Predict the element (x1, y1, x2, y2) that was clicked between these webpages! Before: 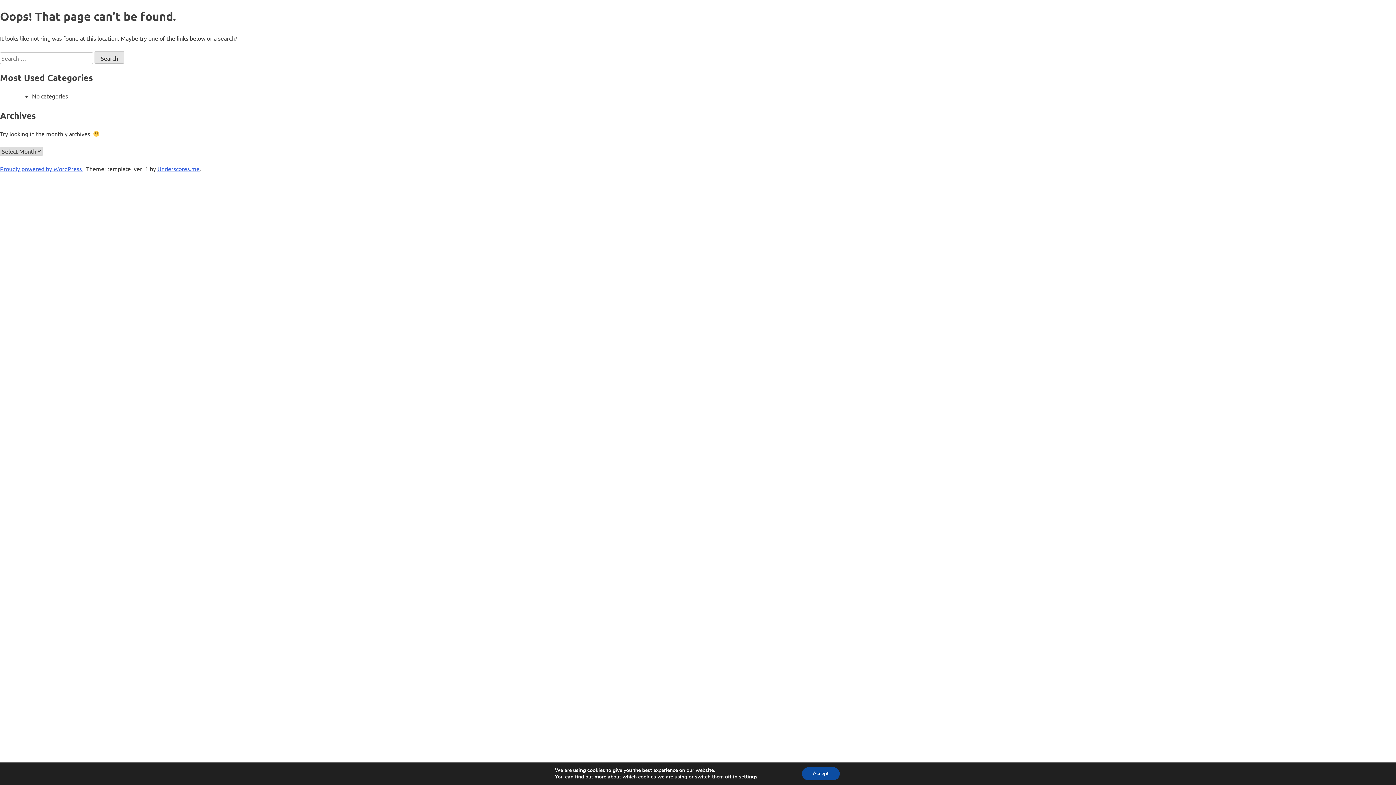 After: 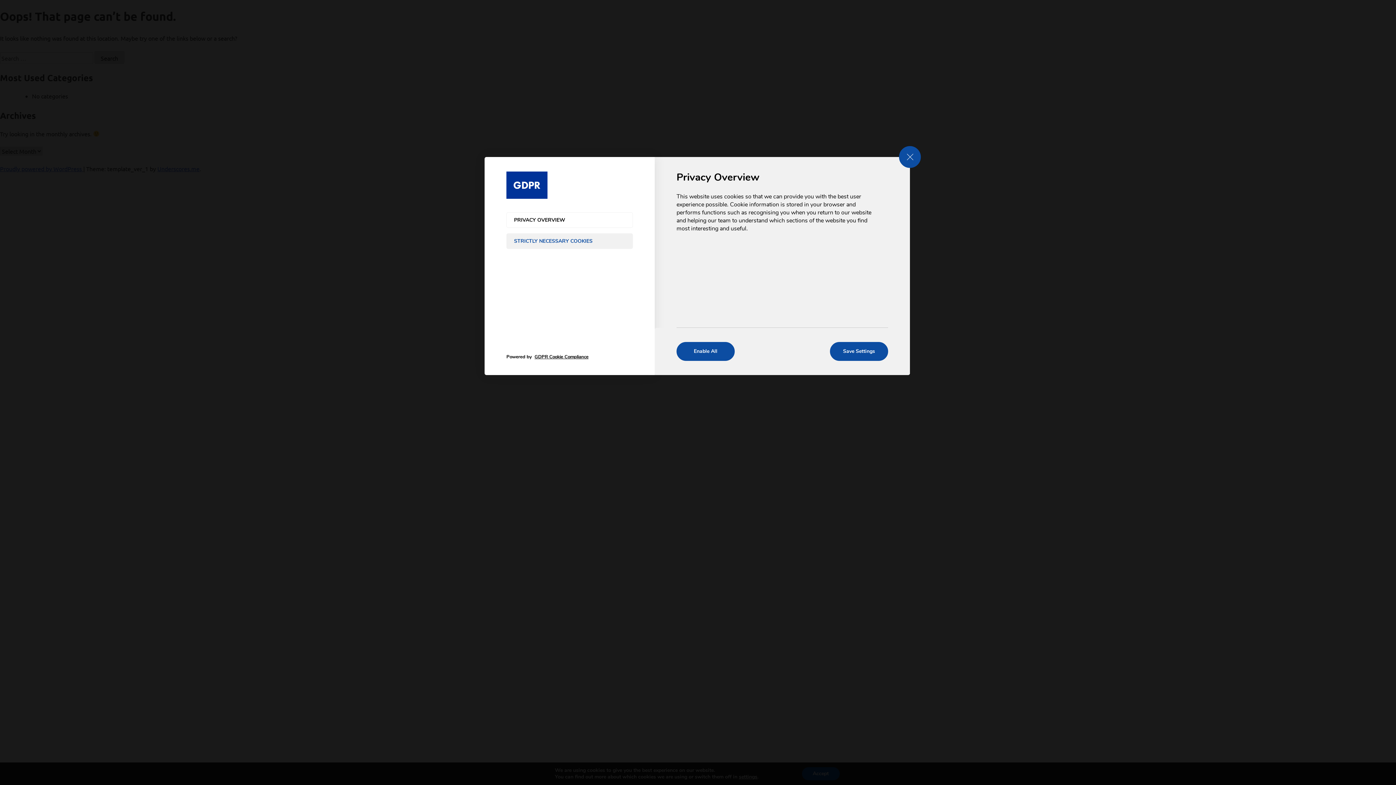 Action: bbox: (739, 774, 757, 780) label: settings